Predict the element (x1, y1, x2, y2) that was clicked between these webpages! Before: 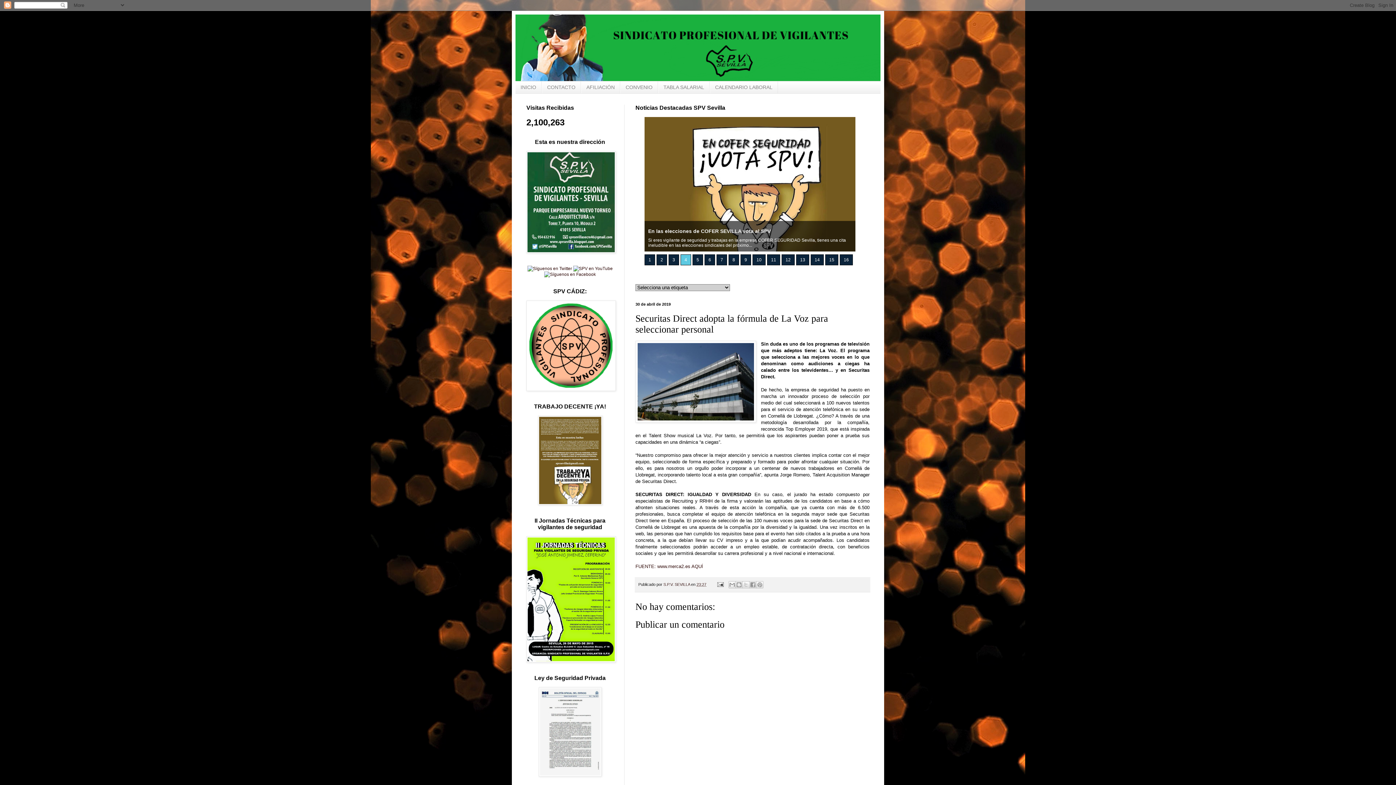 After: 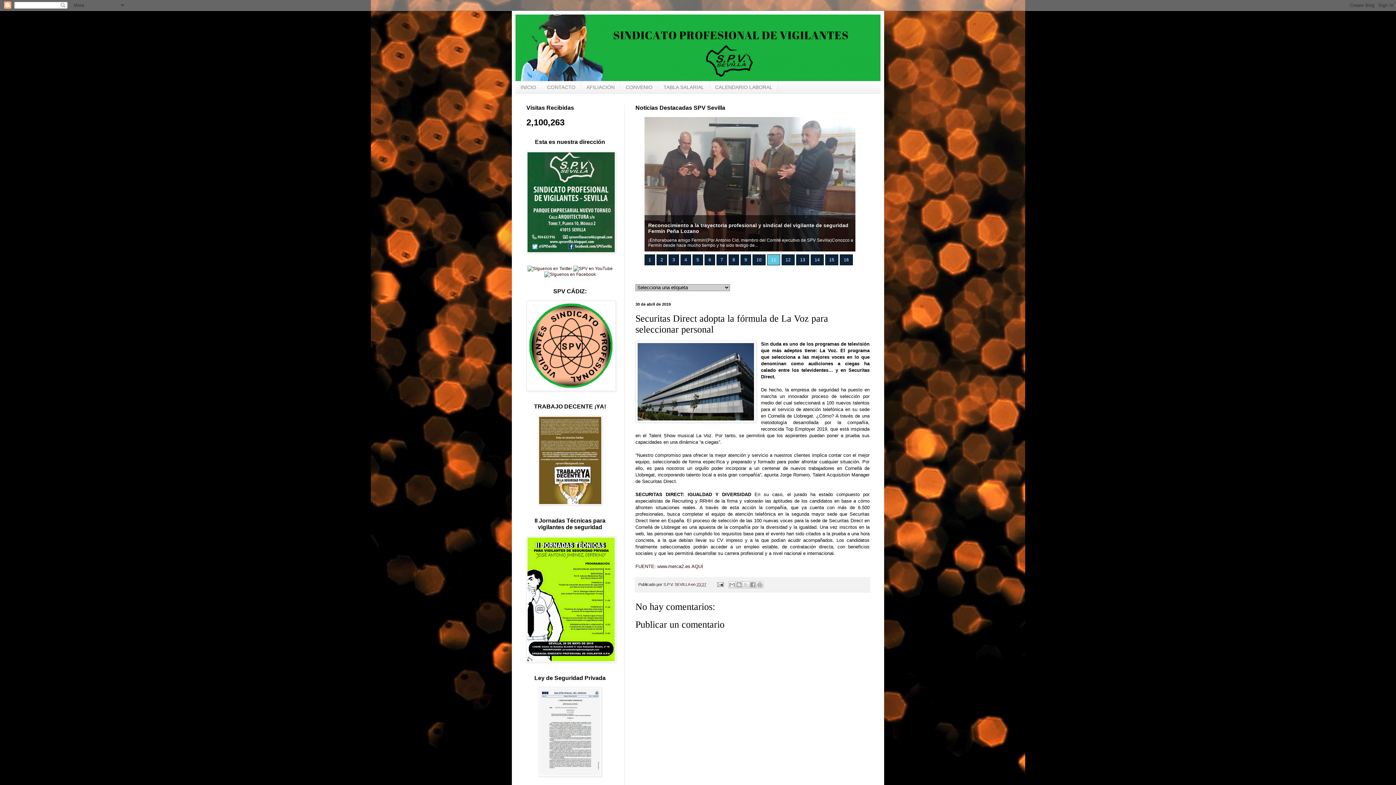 Action: label: 11 bbox: (767, 254, 780, 265)